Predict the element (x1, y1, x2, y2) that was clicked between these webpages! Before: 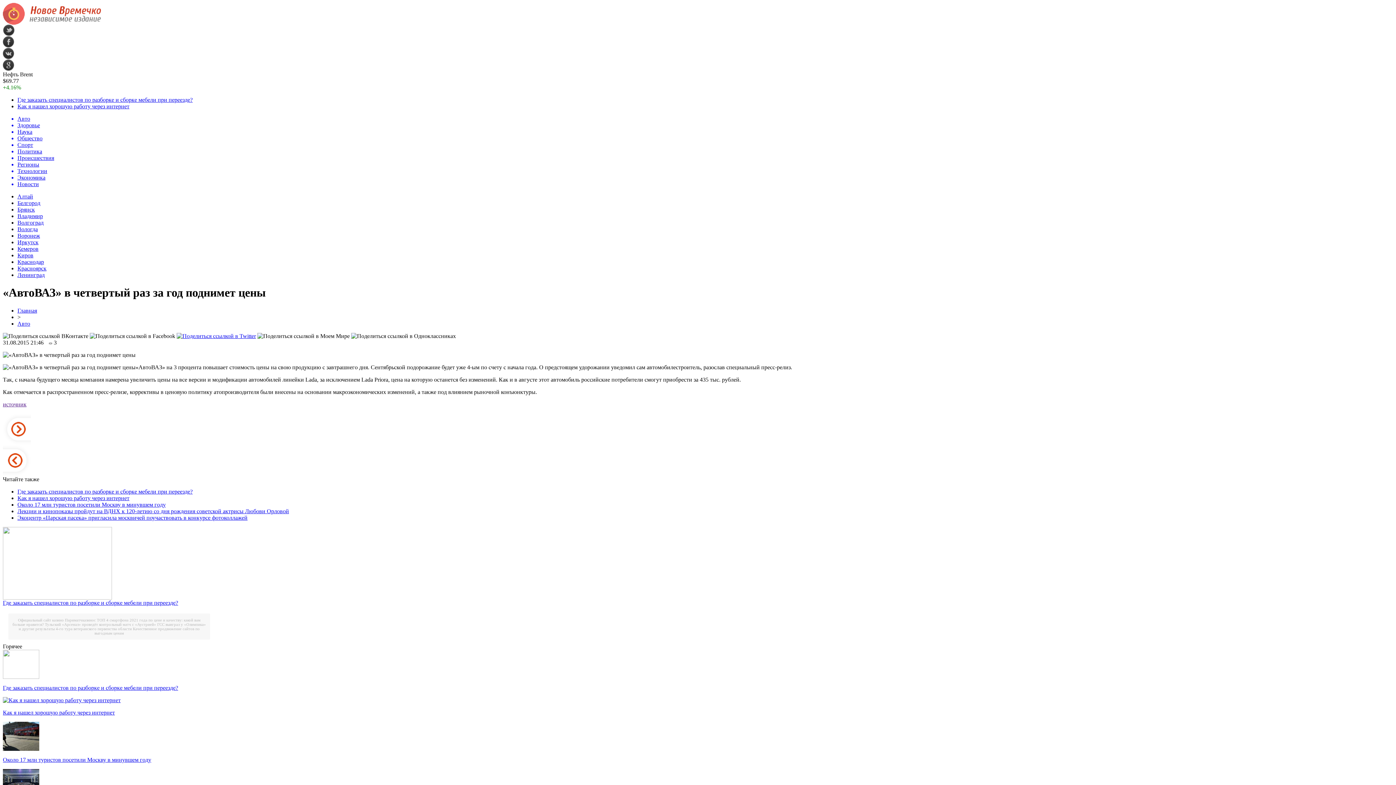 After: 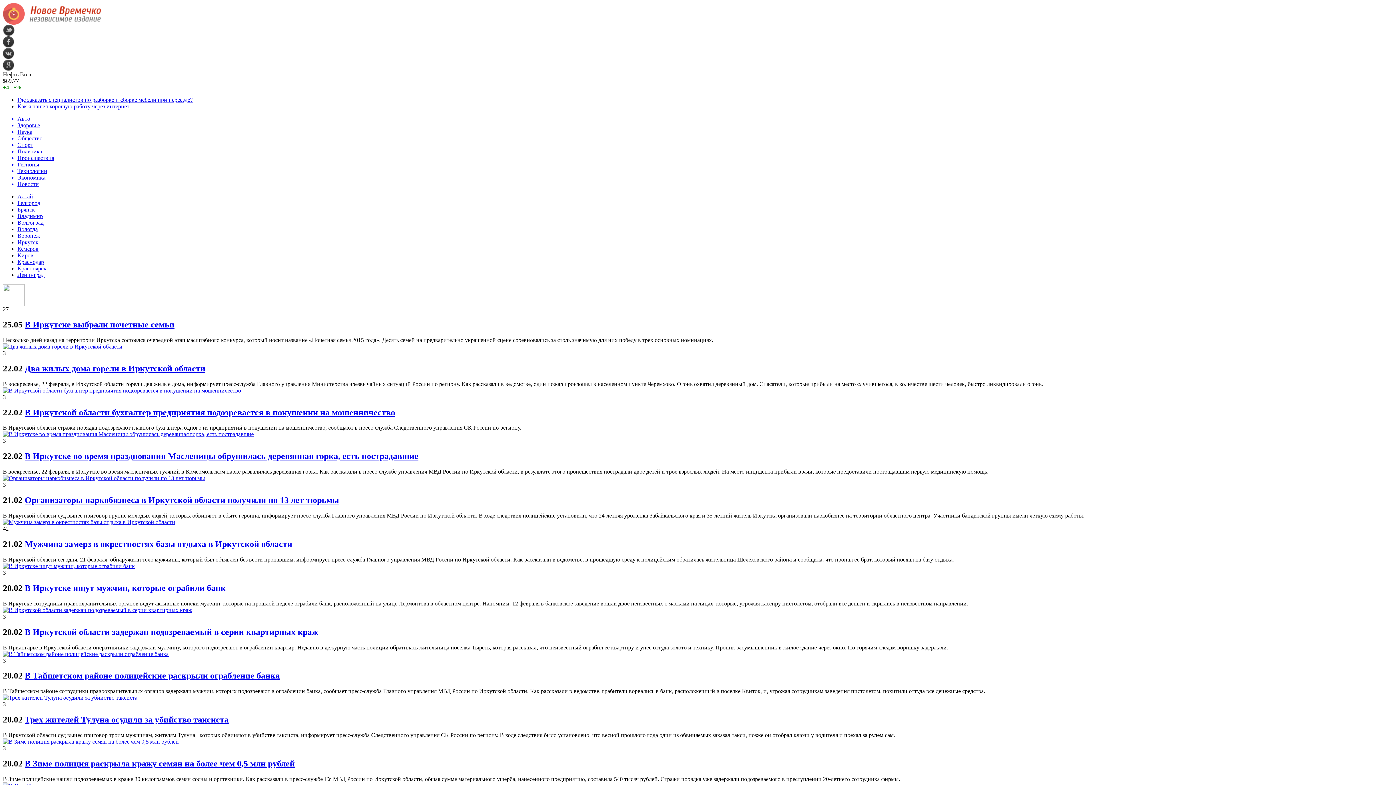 Action: label: Иркутск bbox: (17, 239, 38, 245)